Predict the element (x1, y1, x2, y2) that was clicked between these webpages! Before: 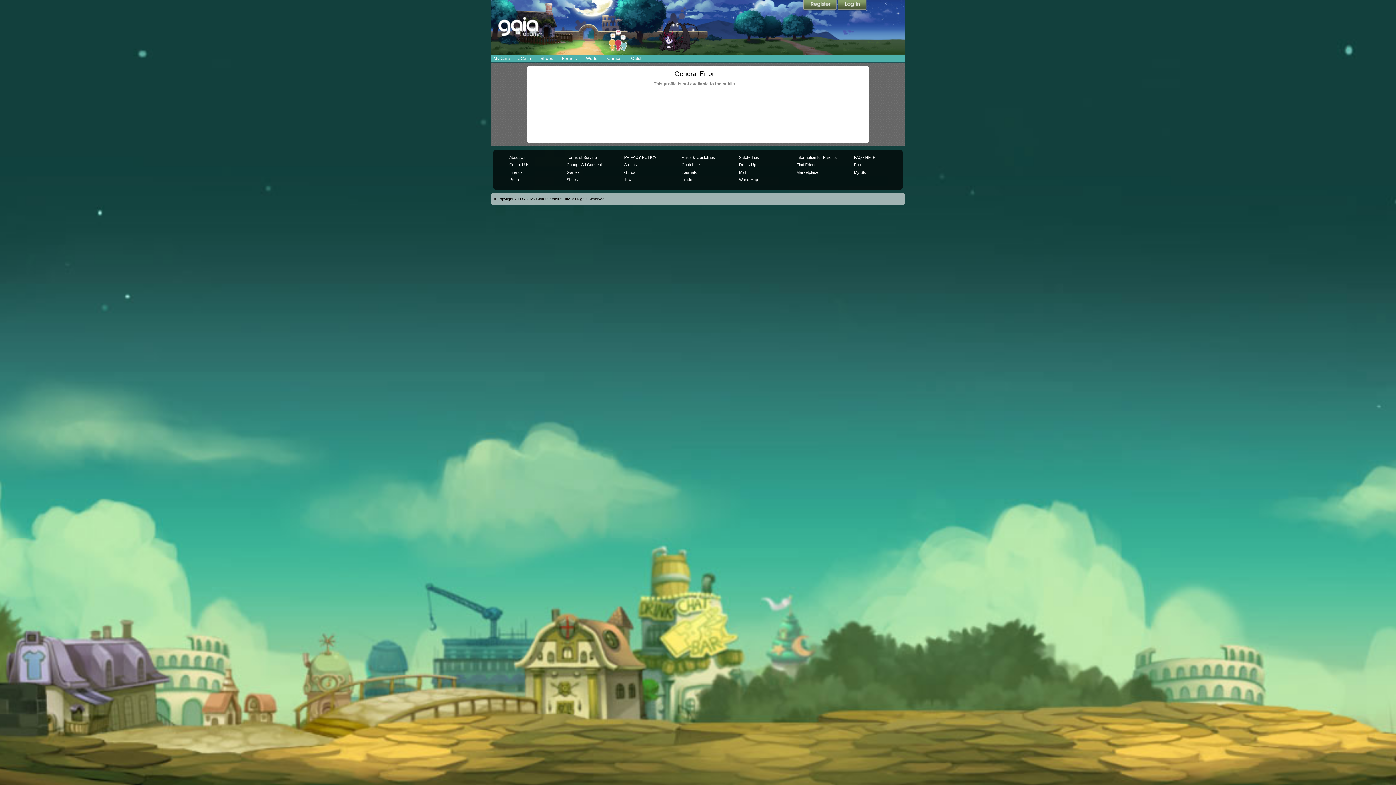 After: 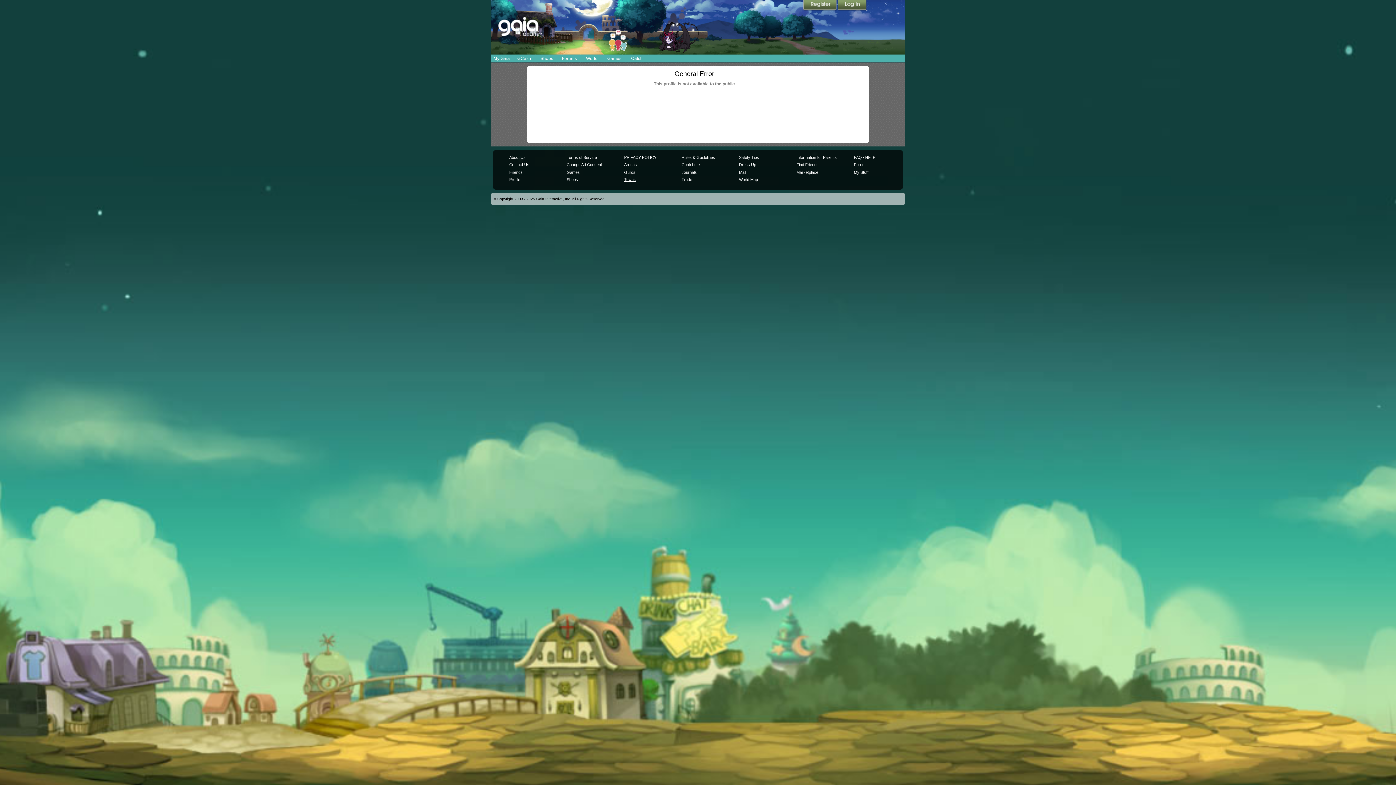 Action: label: Towns bbox: (624, 177, 635, 181)